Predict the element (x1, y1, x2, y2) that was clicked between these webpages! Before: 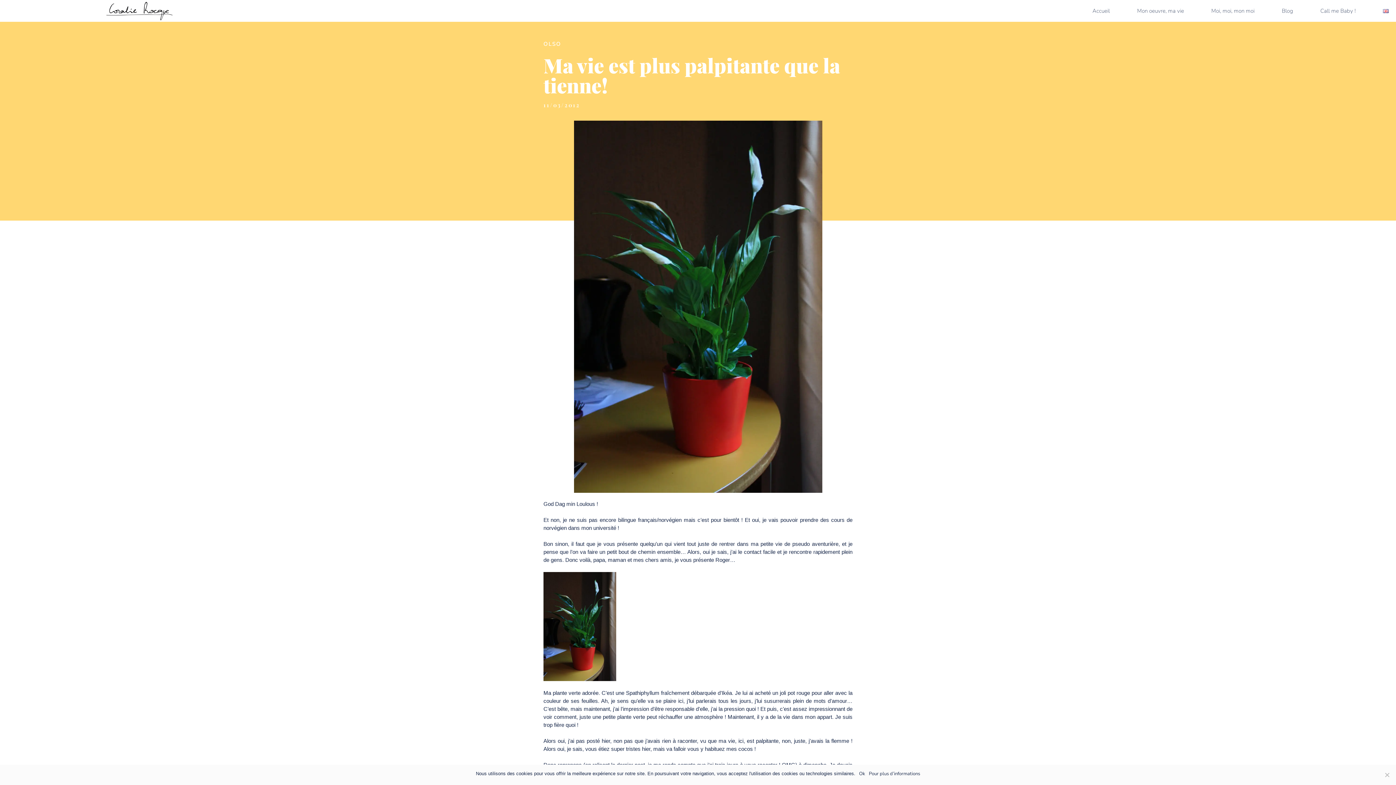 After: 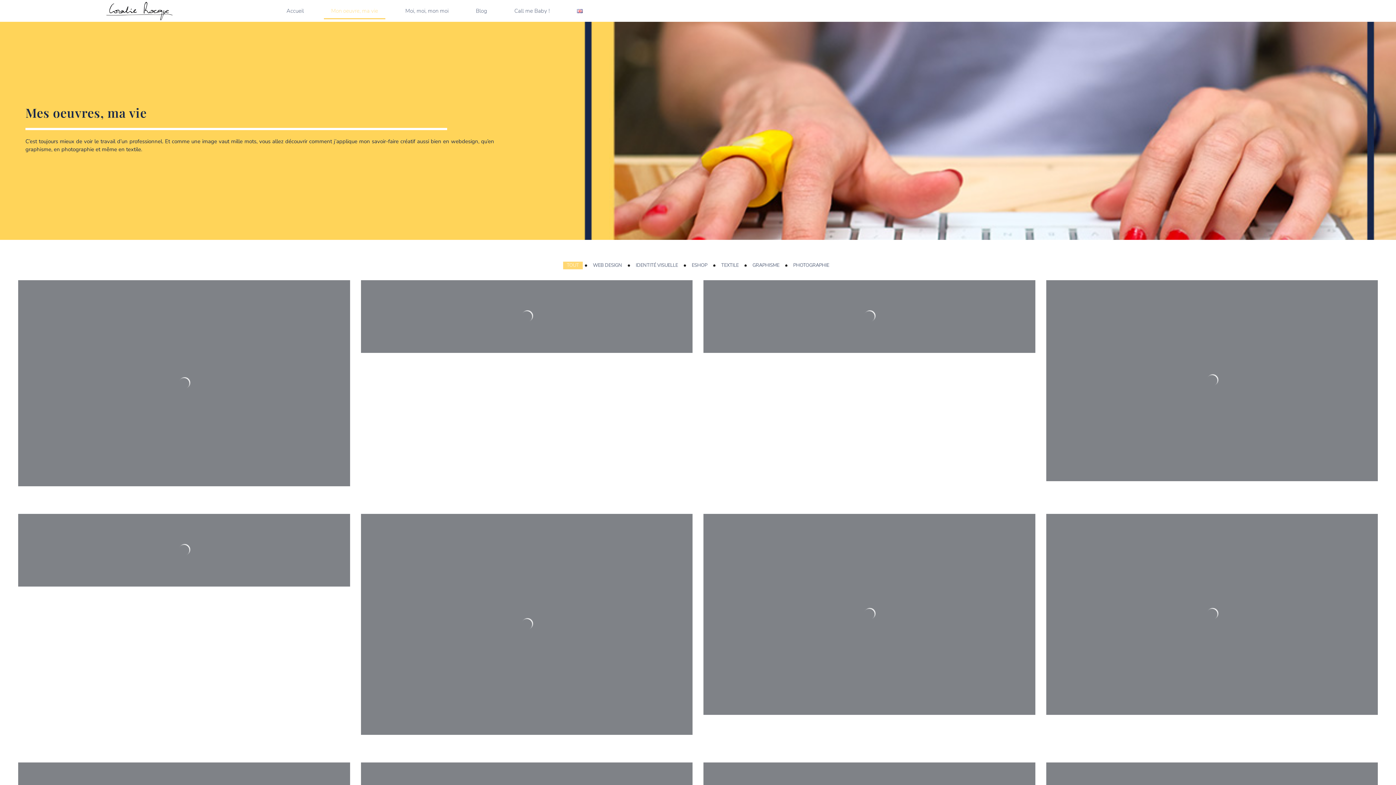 Action: bbox: (1130, 2, 1191, 19) label: Mon oeuvre, ma vie